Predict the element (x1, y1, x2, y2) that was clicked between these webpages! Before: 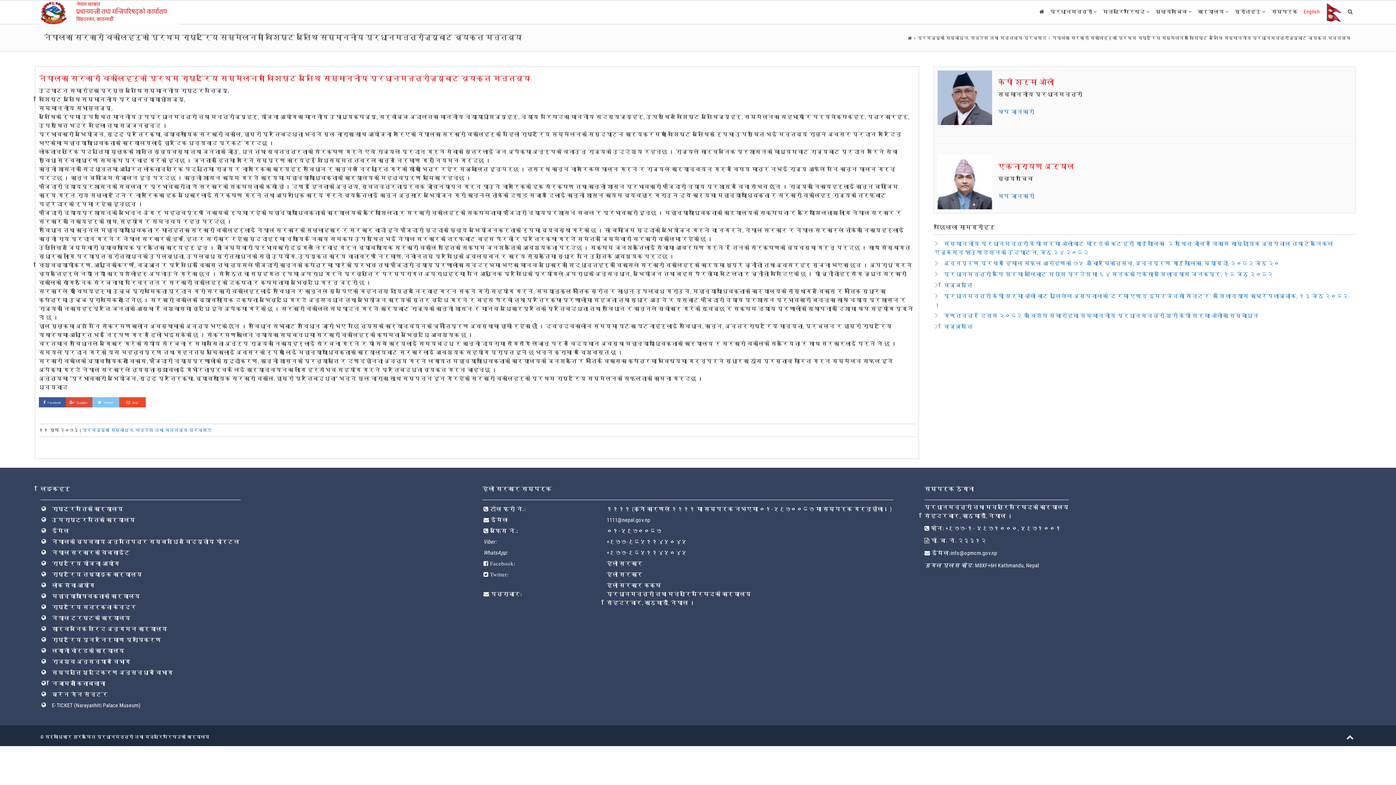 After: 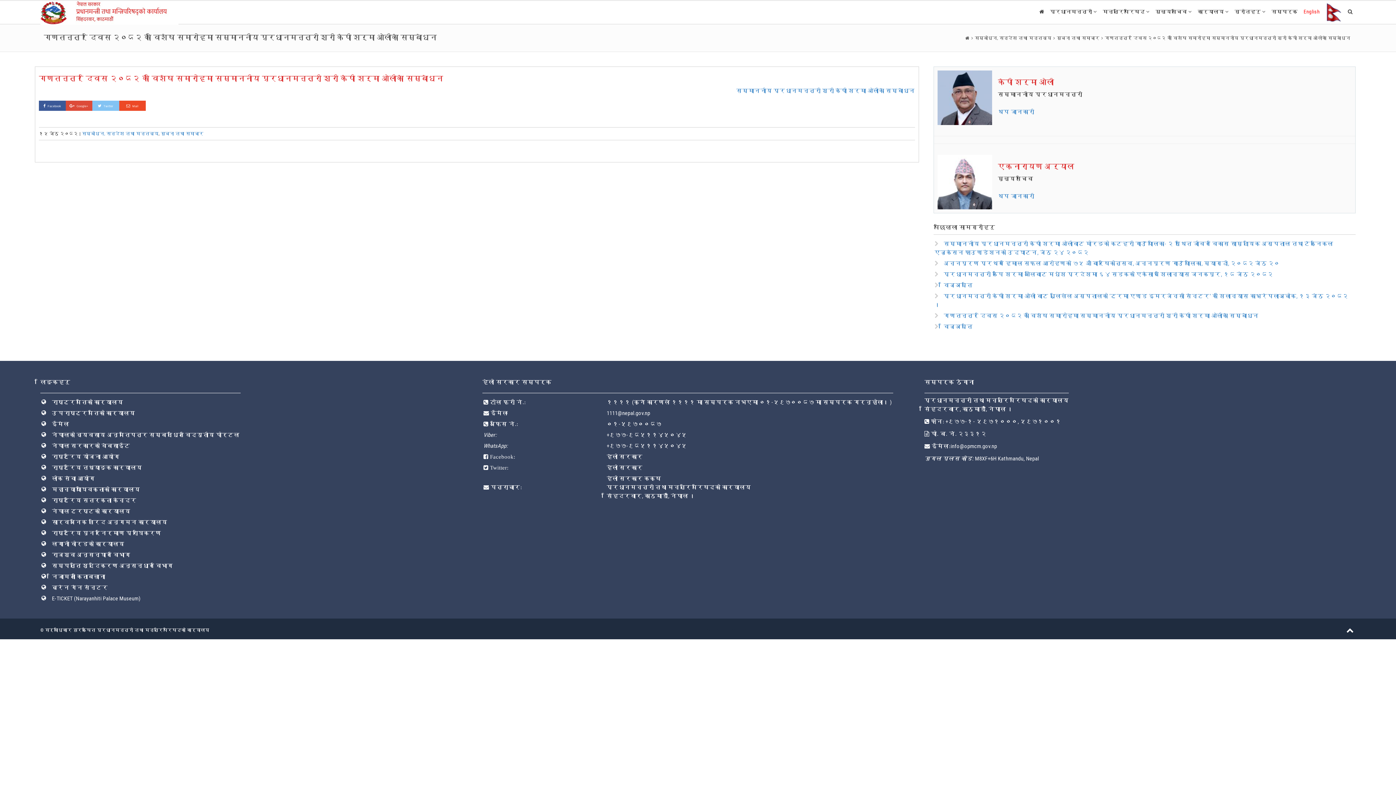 Action: label: गणतन्त्र दिवस २०८२ काे विशेष समारोहमा सम्माननीय प्रधानमन्त्री श्री केपी शर्मा ओलीकाे सम्बाेधन bbox: (943, 312, 1259, 319)